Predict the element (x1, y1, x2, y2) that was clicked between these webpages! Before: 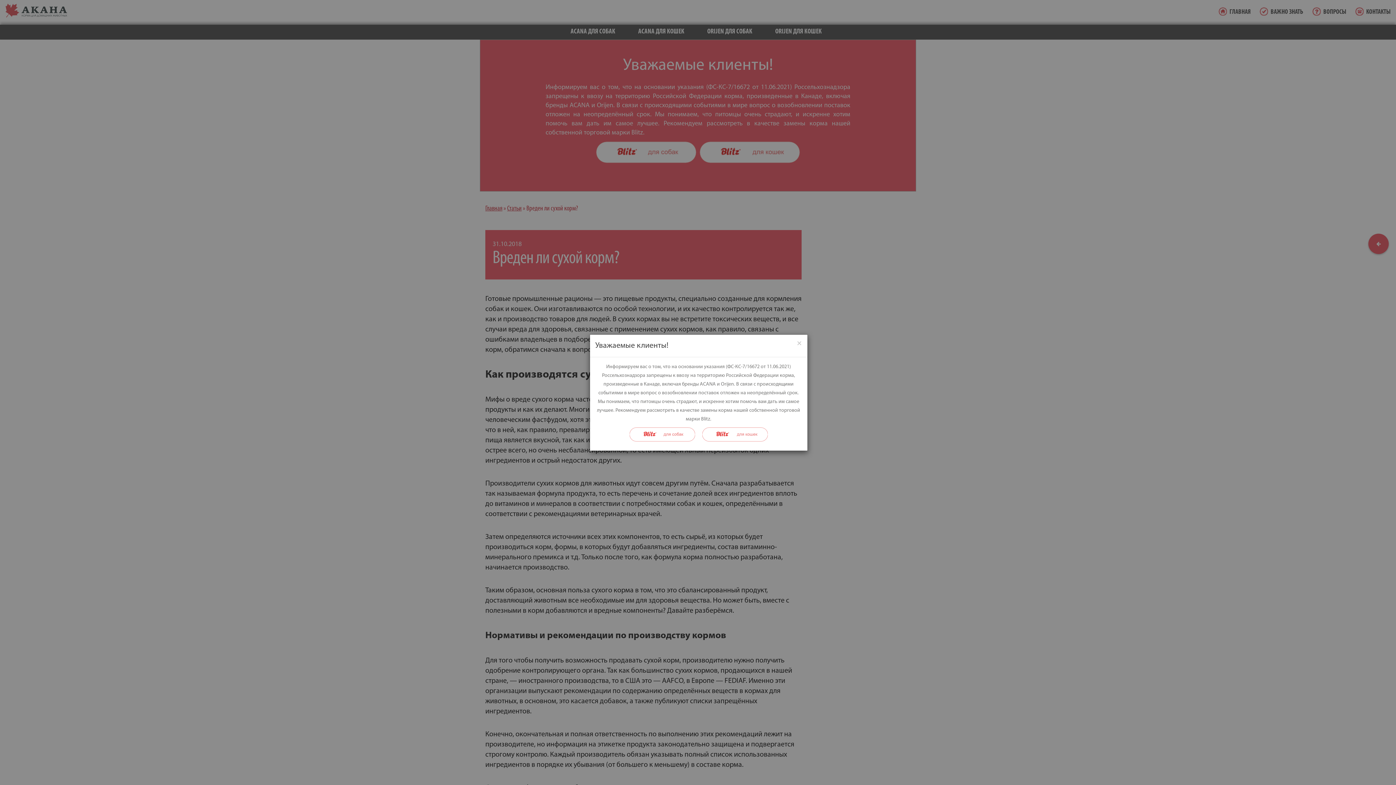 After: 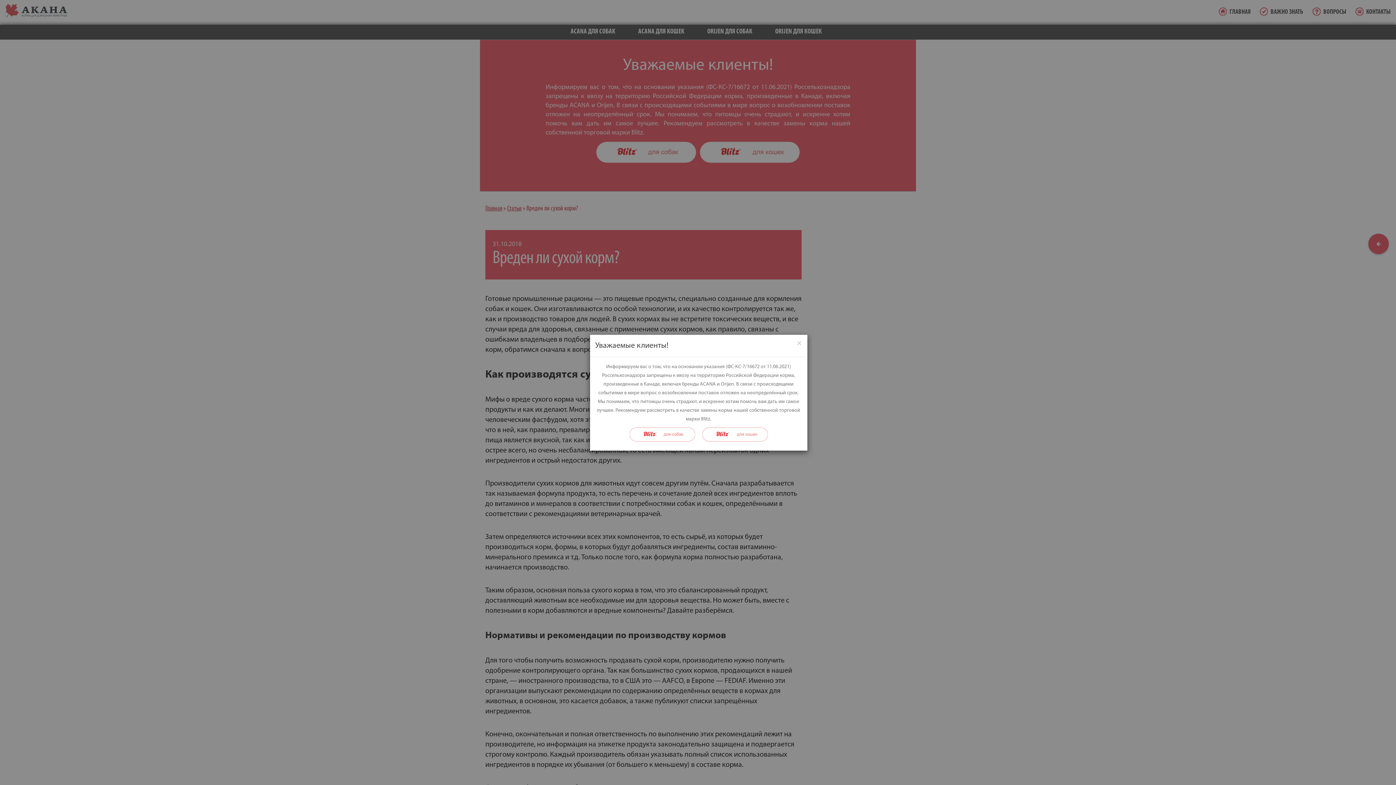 Action: bbox: (626, 431, 698, 437)